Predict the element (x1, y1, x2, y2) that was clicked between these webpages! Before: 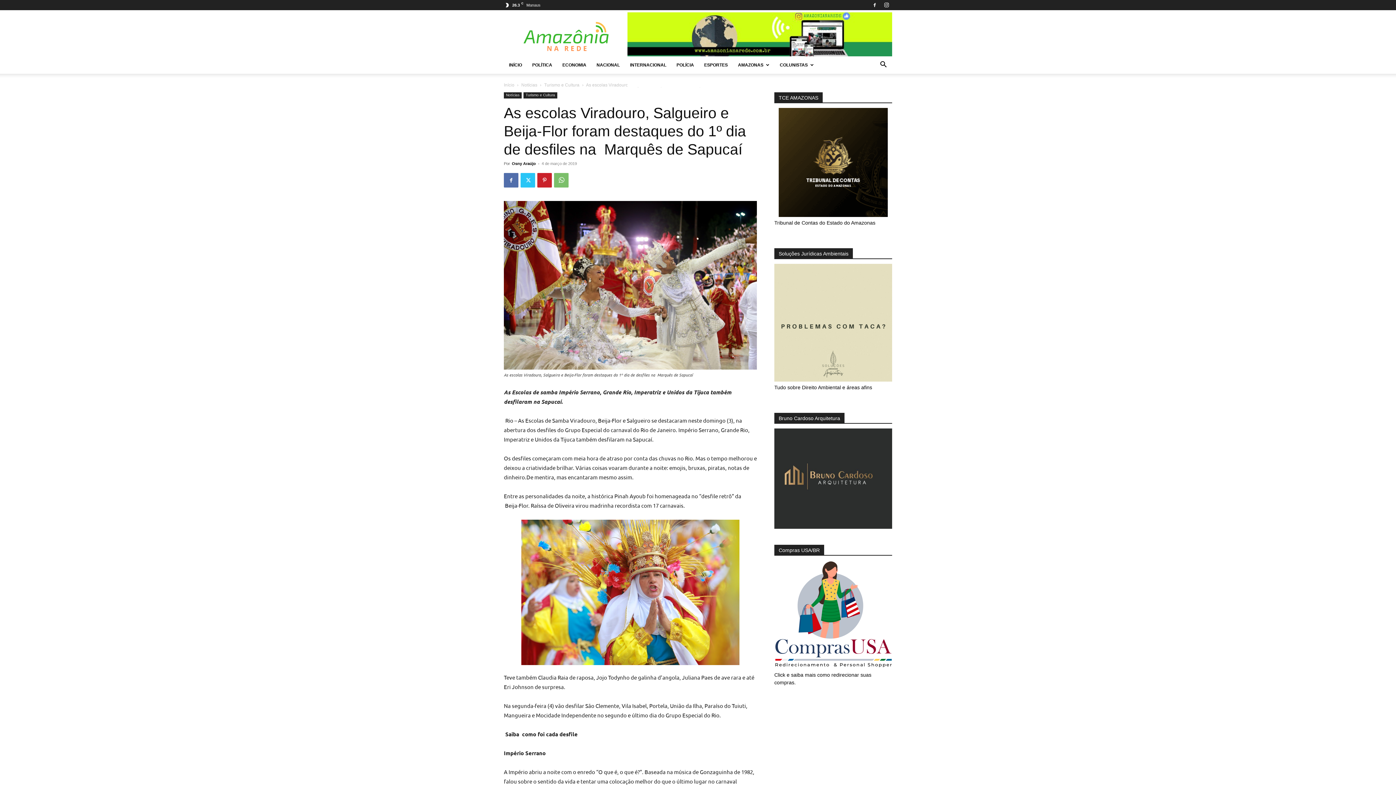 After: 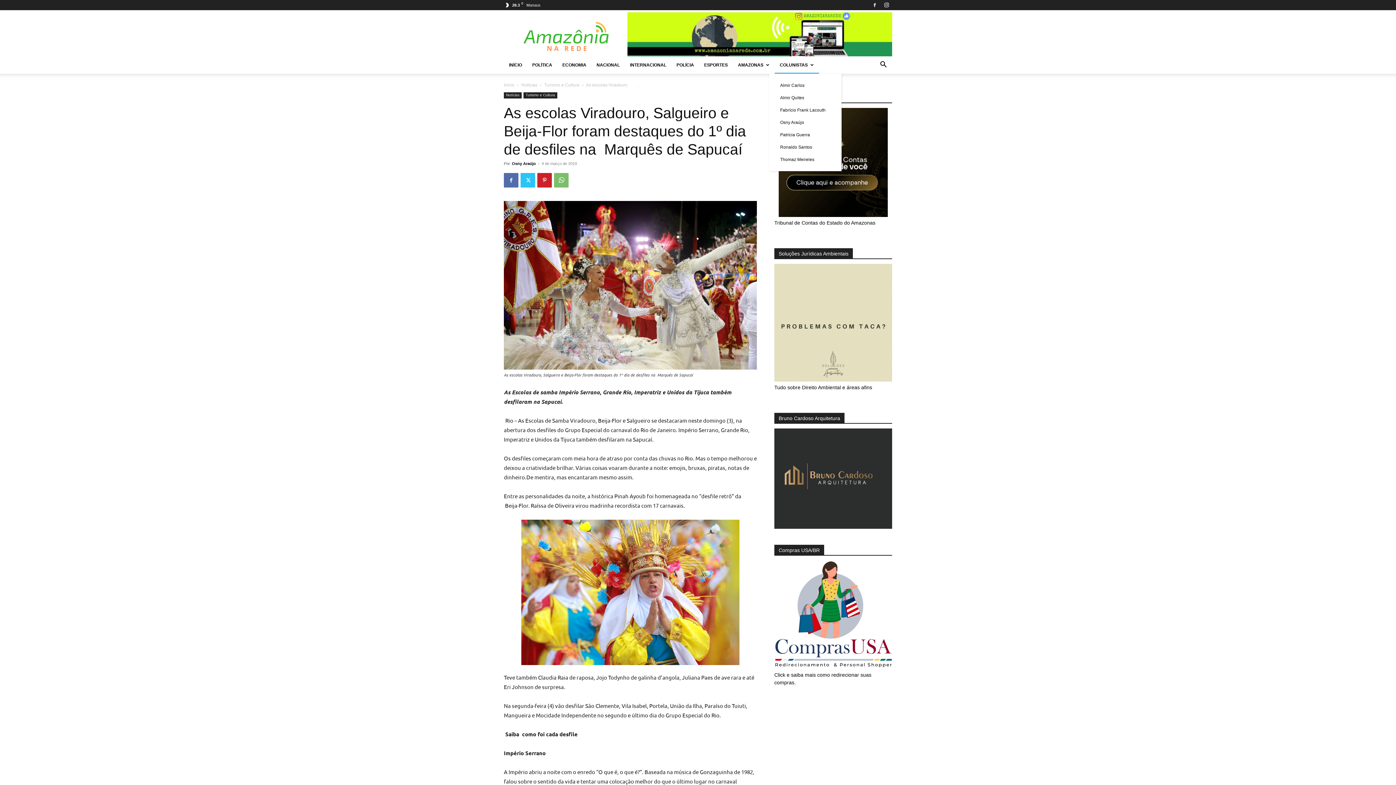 Action: label: COLUNISTAS bbox: (774, 56, 819, 73)